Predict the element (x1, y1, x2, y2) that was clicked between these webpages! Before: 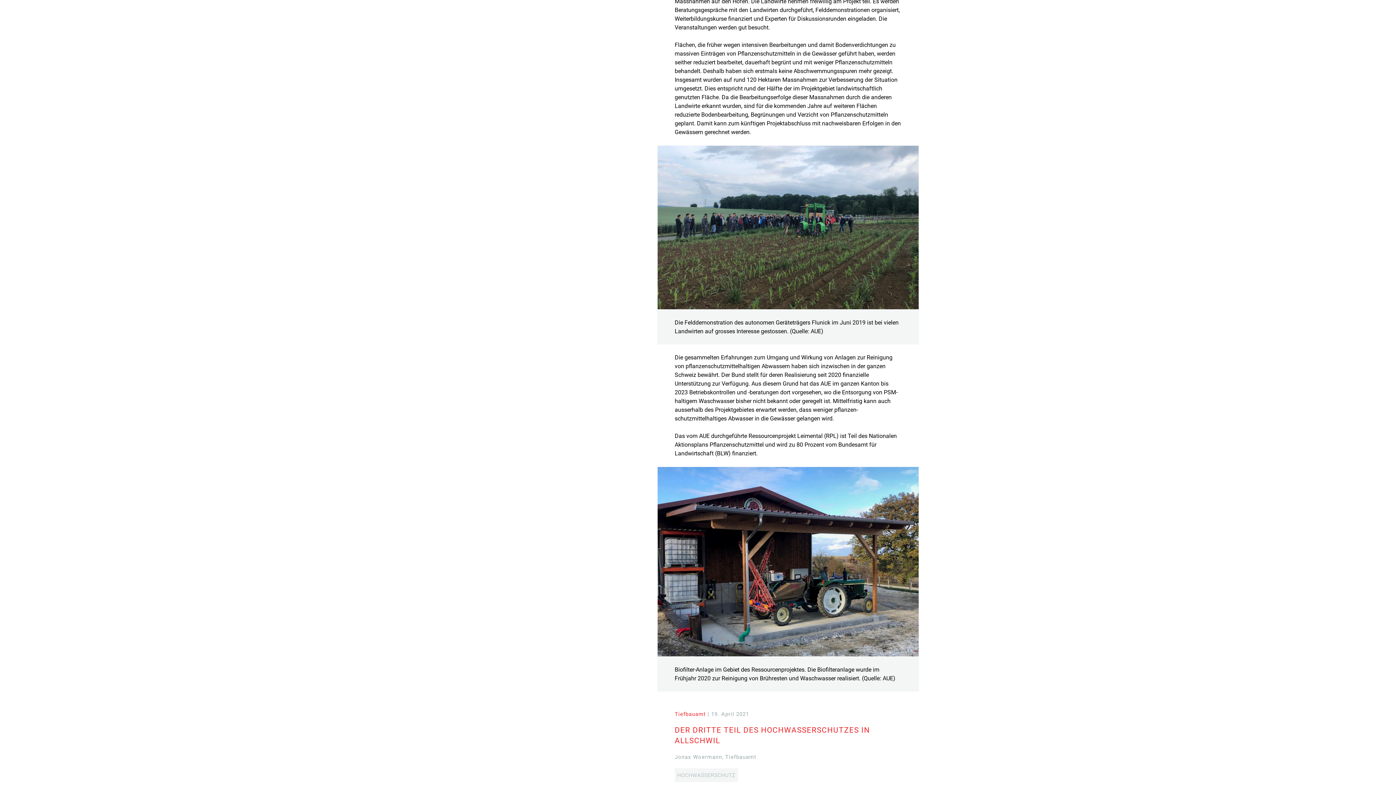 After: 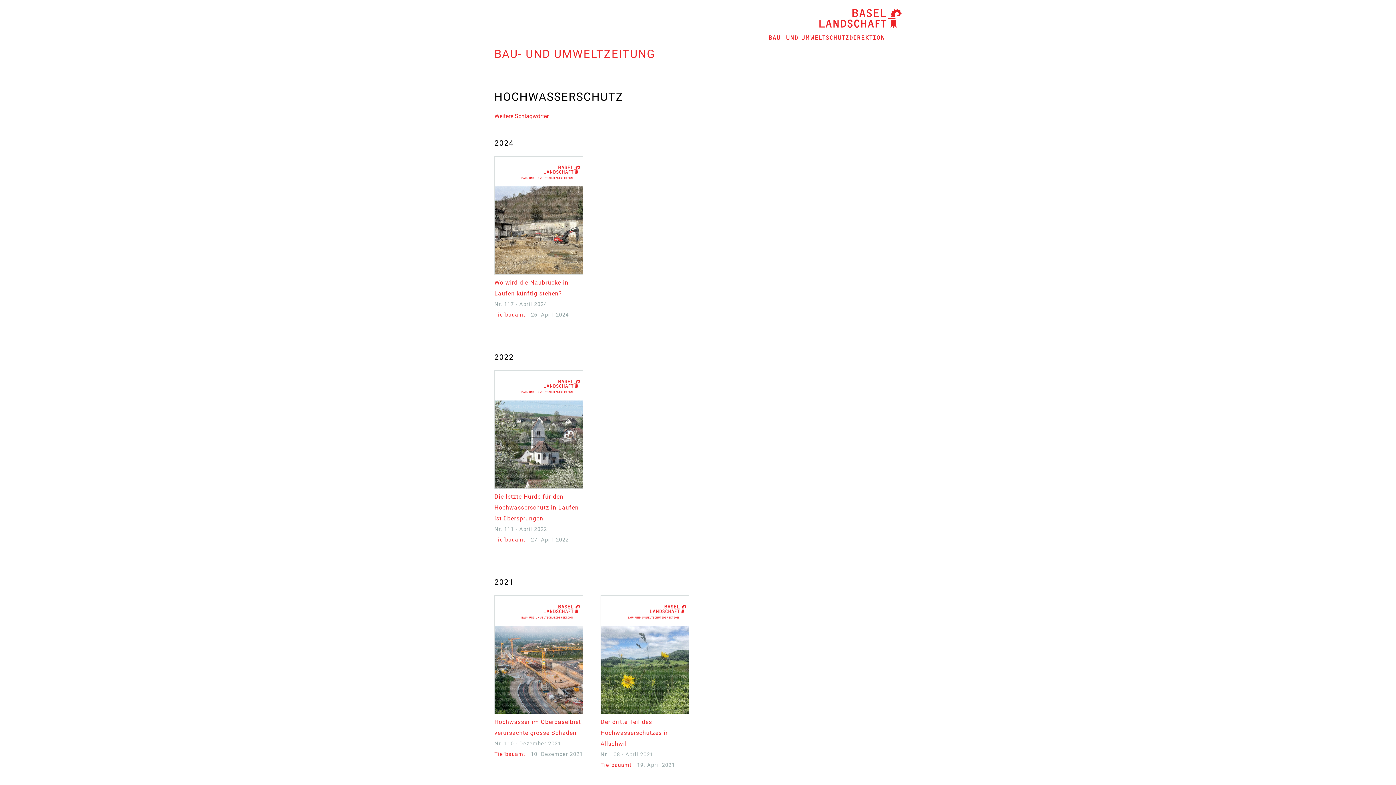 Action: label: HOCHWASSERSCHUTZ bbox: (674, 768, 738, 782)